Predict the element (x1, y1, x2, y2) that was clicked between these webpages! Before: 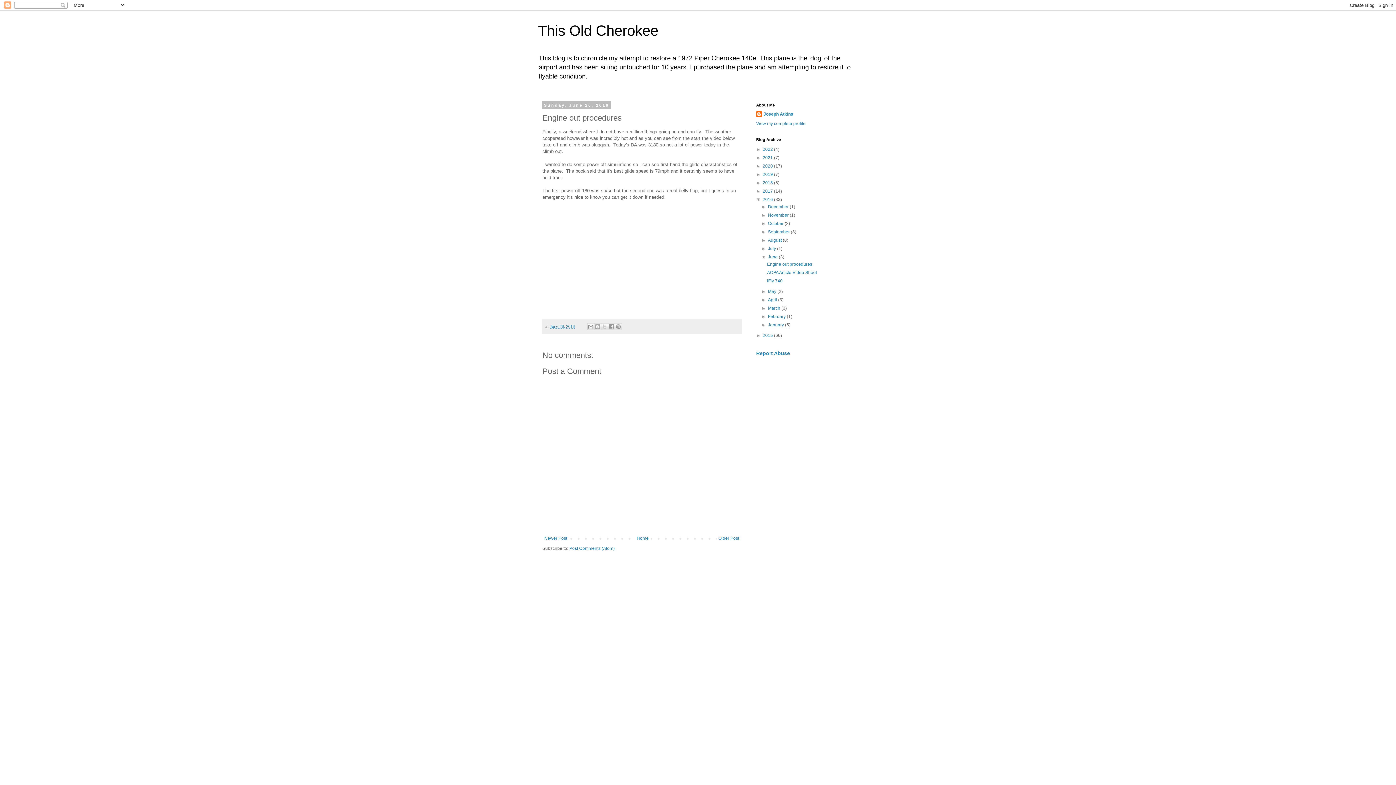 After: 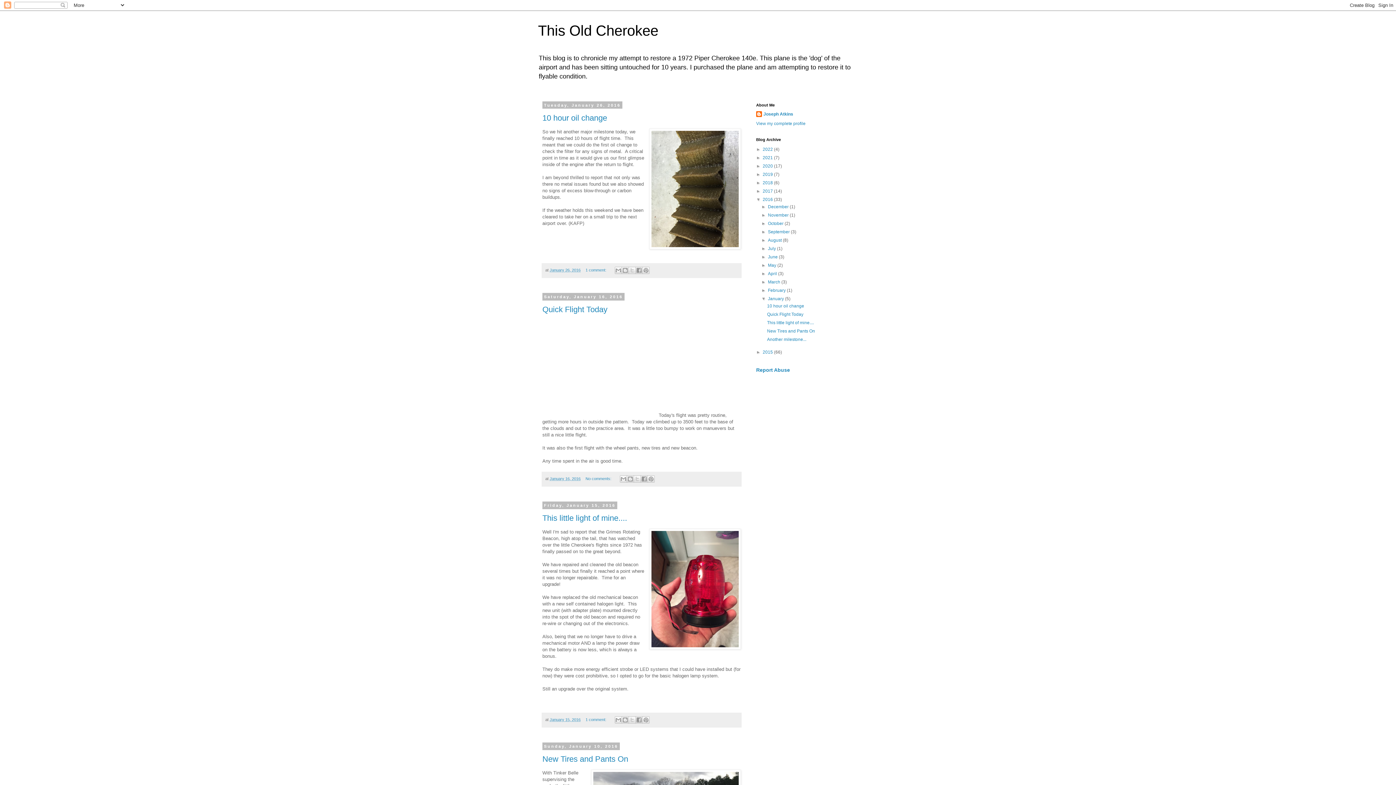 Action: label: January  bbox: (768, 322, 785, 327)